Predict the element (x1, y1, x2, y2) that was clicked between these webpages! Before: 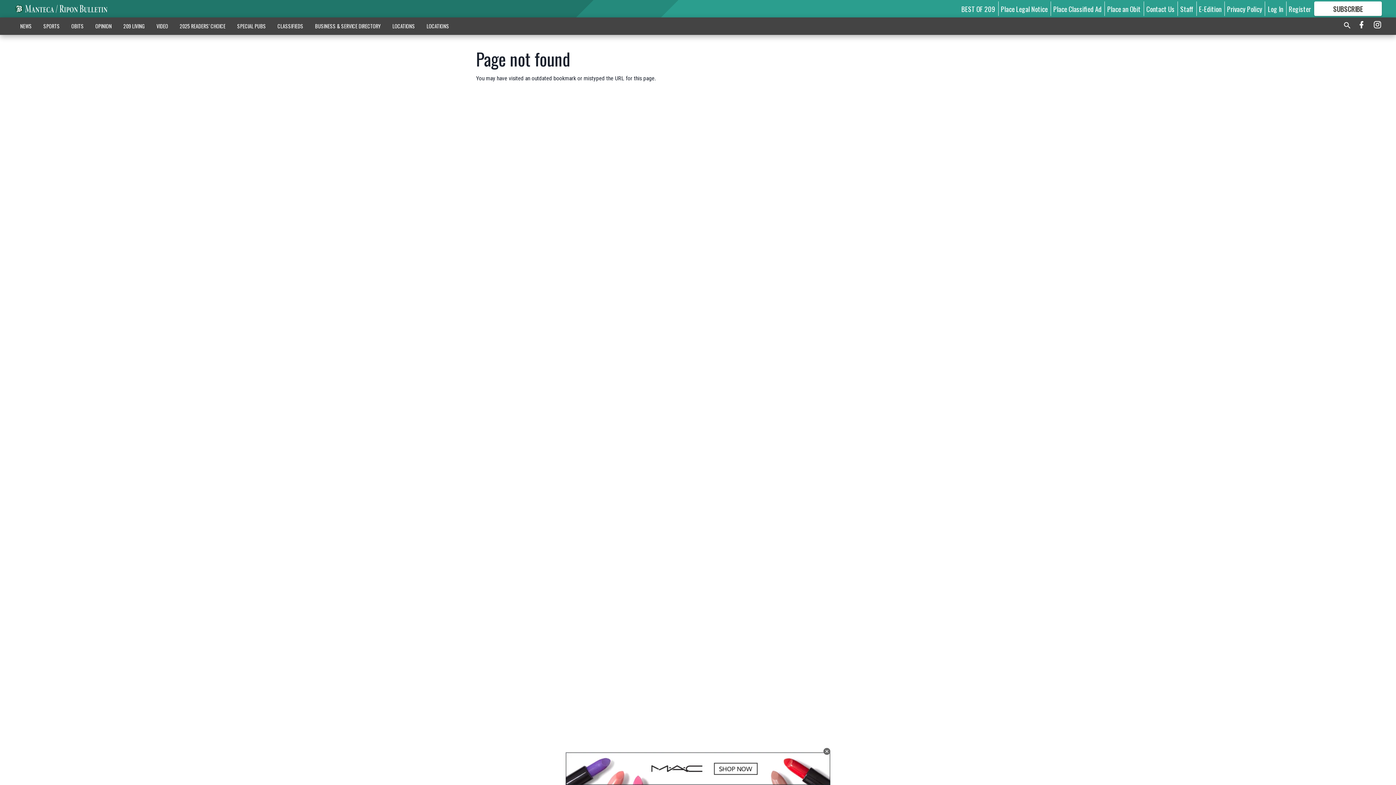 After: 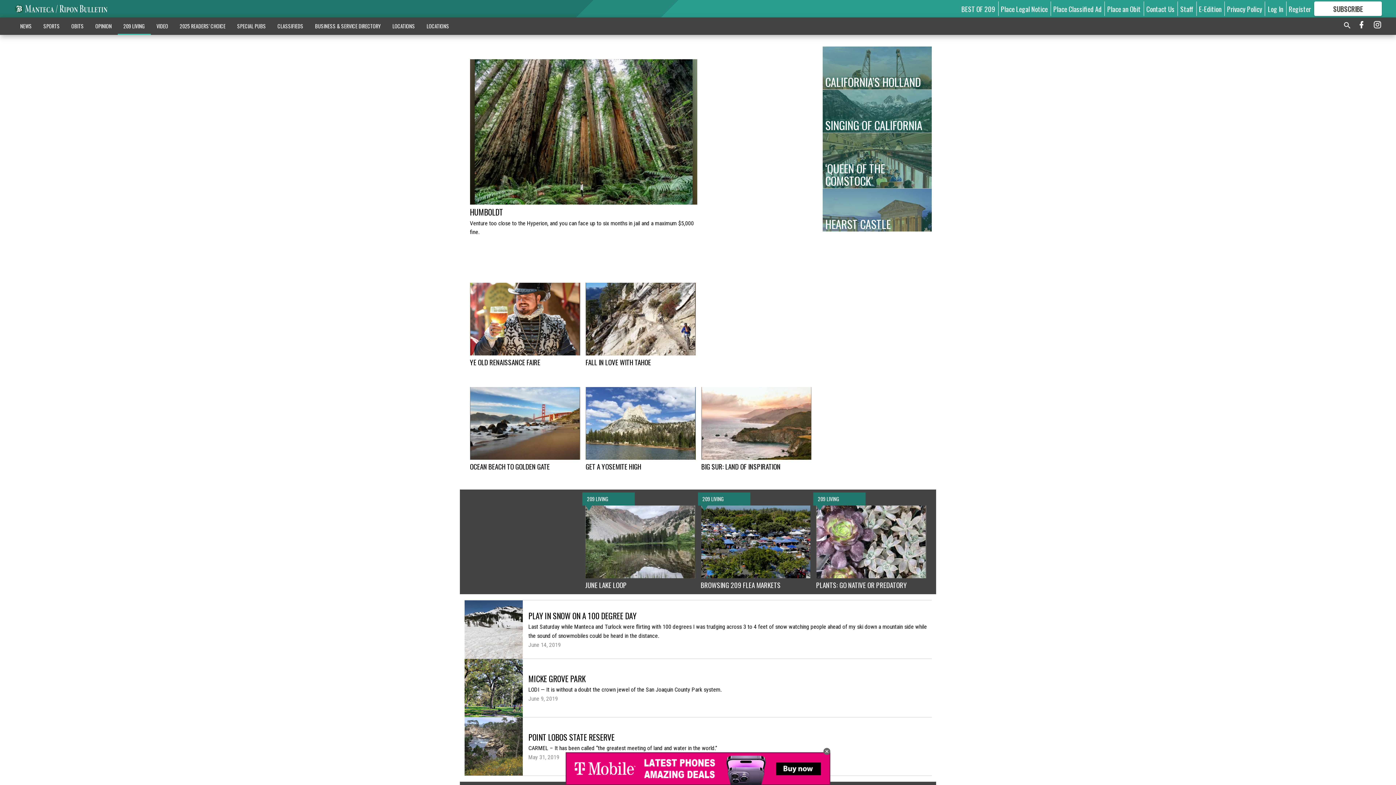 Action: label: 209 LIVING bbox: (117, 18, 150, 33)